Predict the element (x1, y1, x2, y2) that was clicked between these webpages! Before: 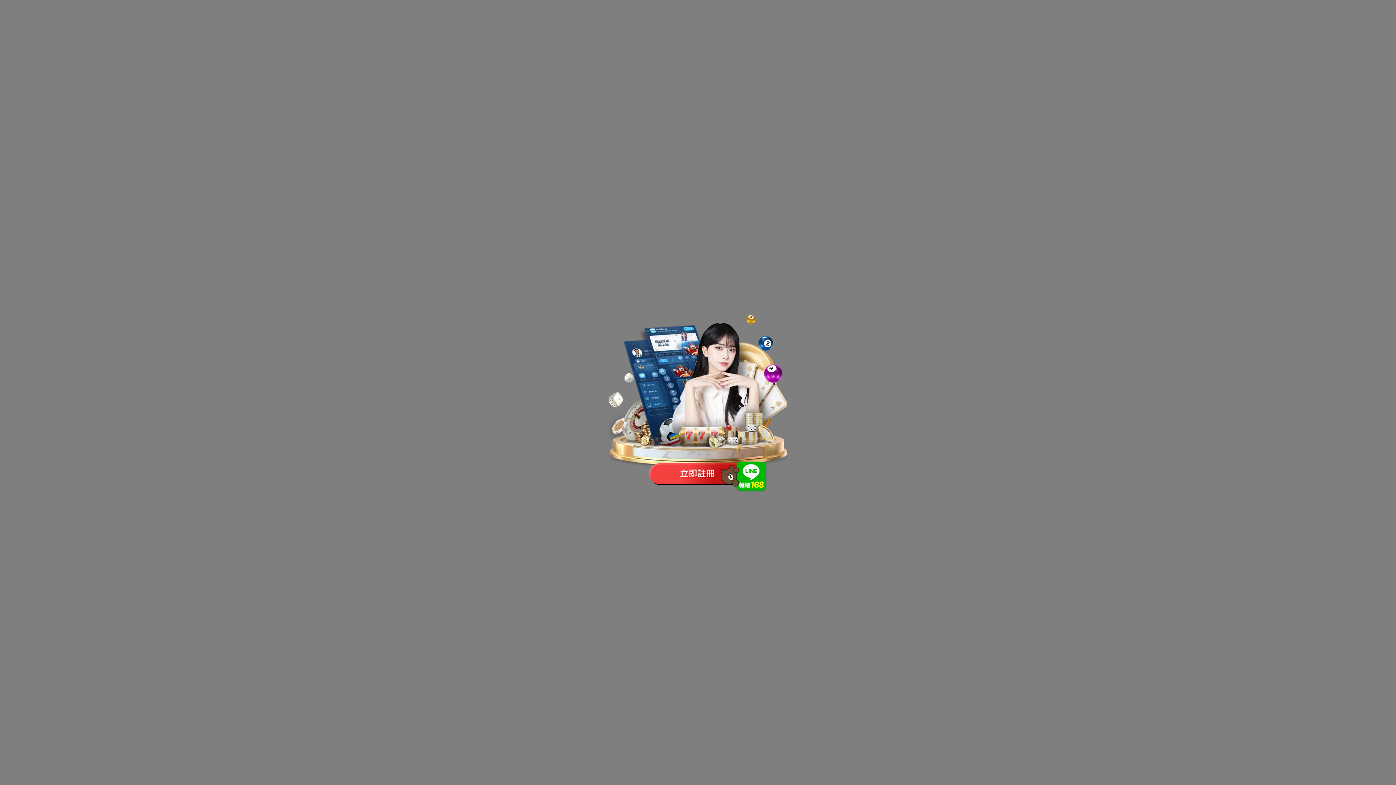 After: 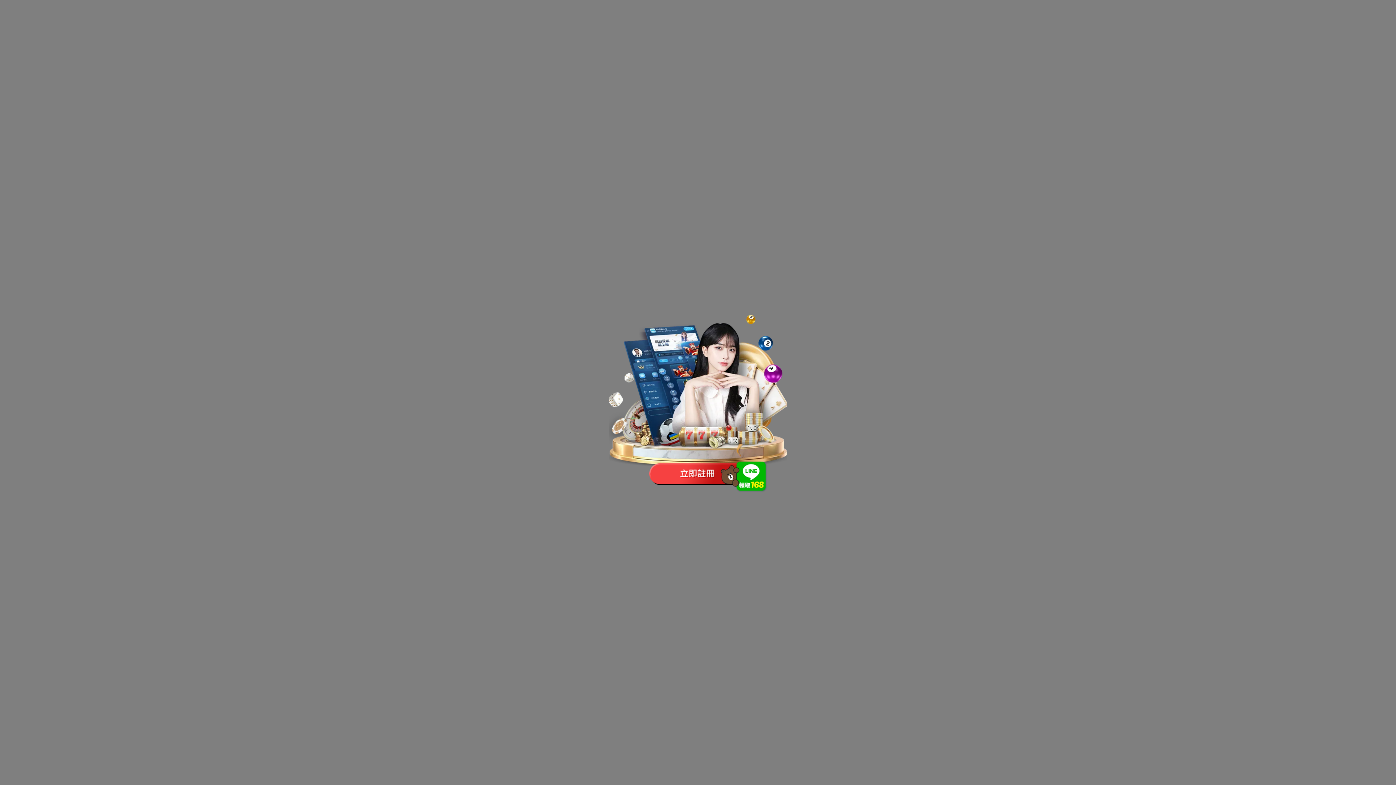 Action: bbox: (720, 461, 770, 492)